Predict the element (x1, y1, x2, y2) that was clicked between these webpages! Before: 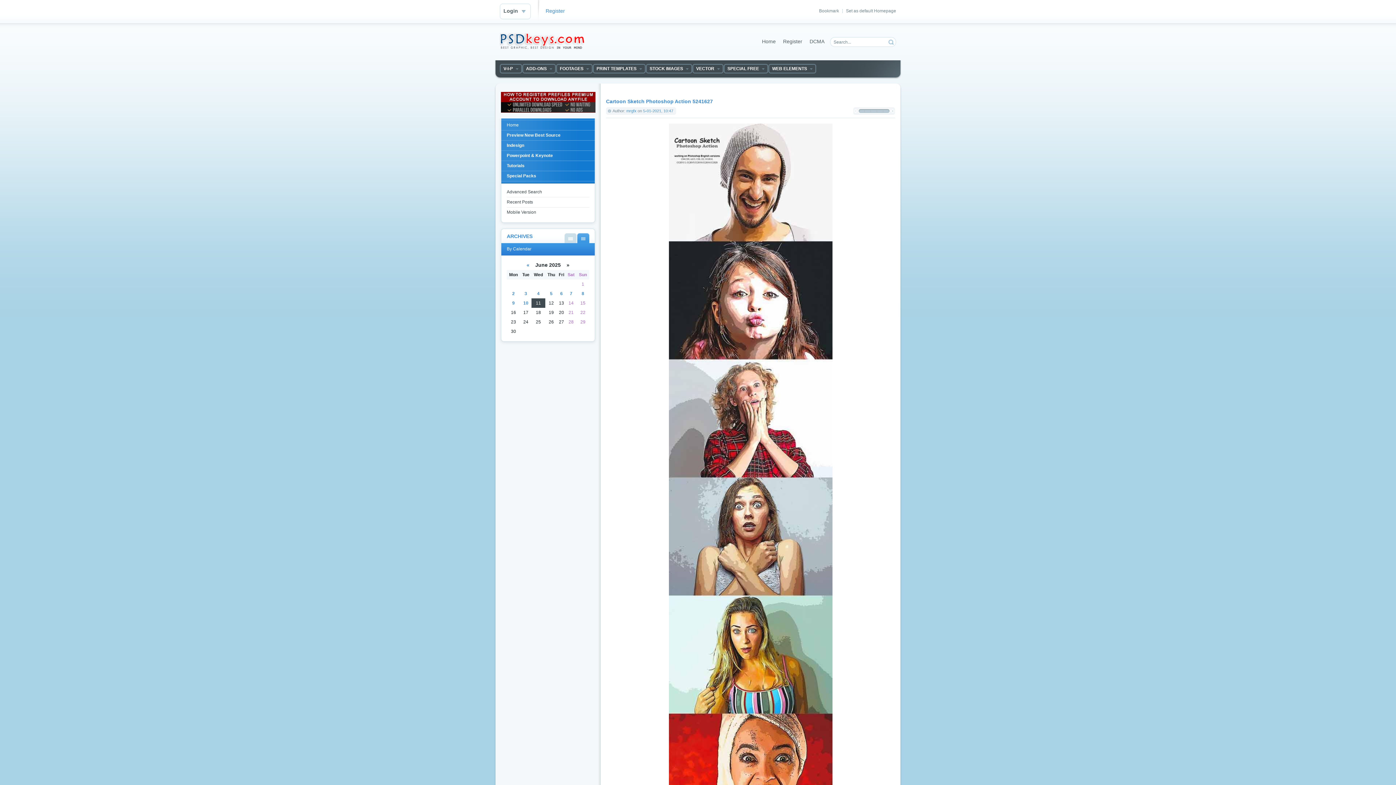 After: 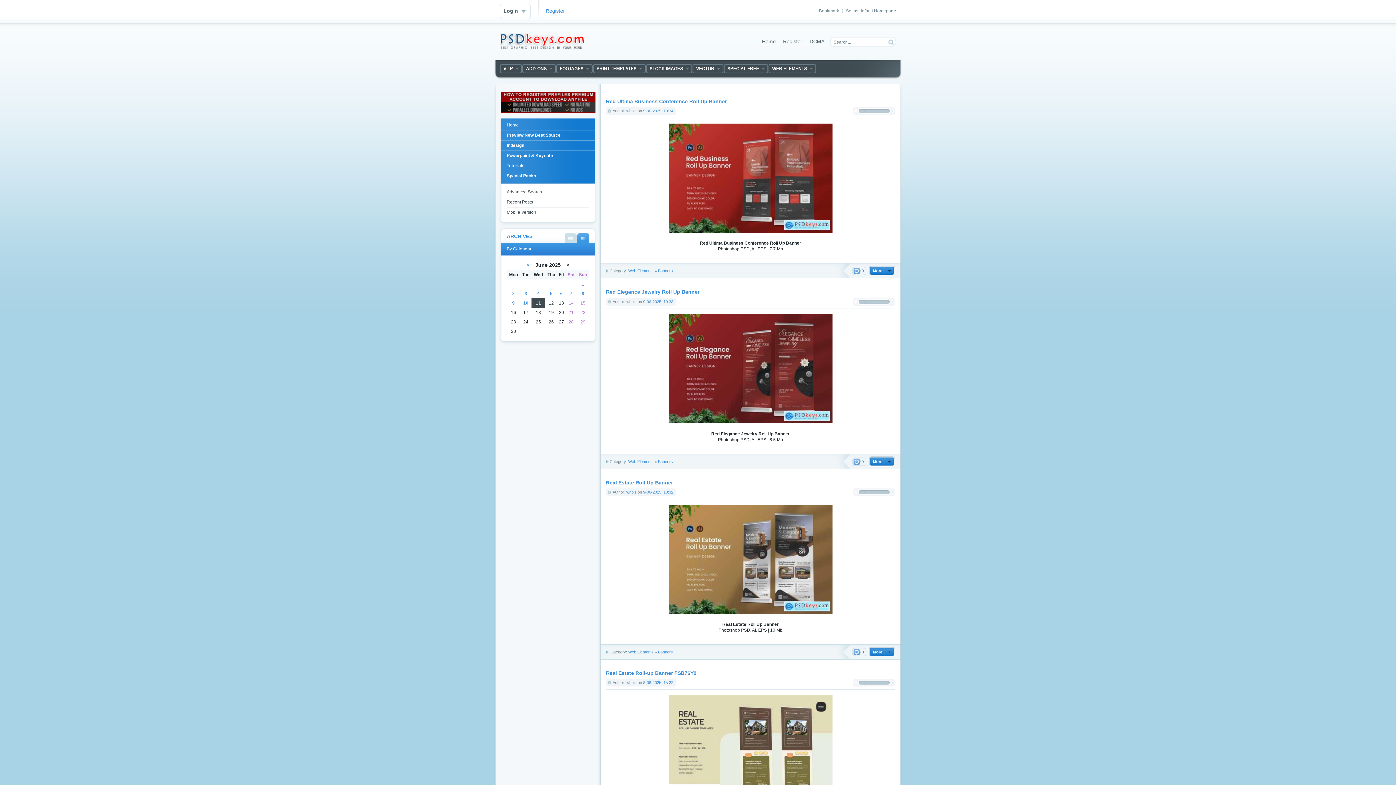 Action: bbox: (768, 64, 816, 73) label: WEB ELEMENTS